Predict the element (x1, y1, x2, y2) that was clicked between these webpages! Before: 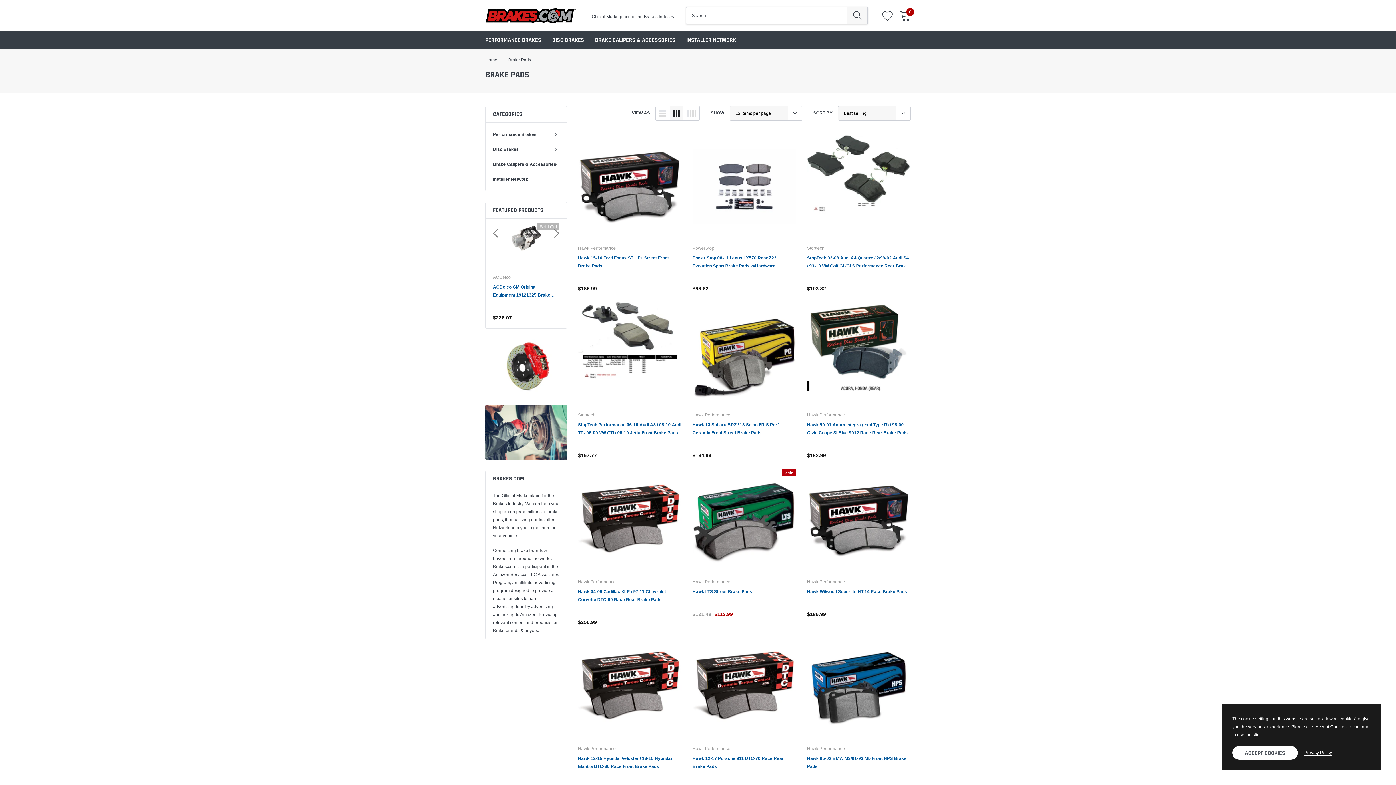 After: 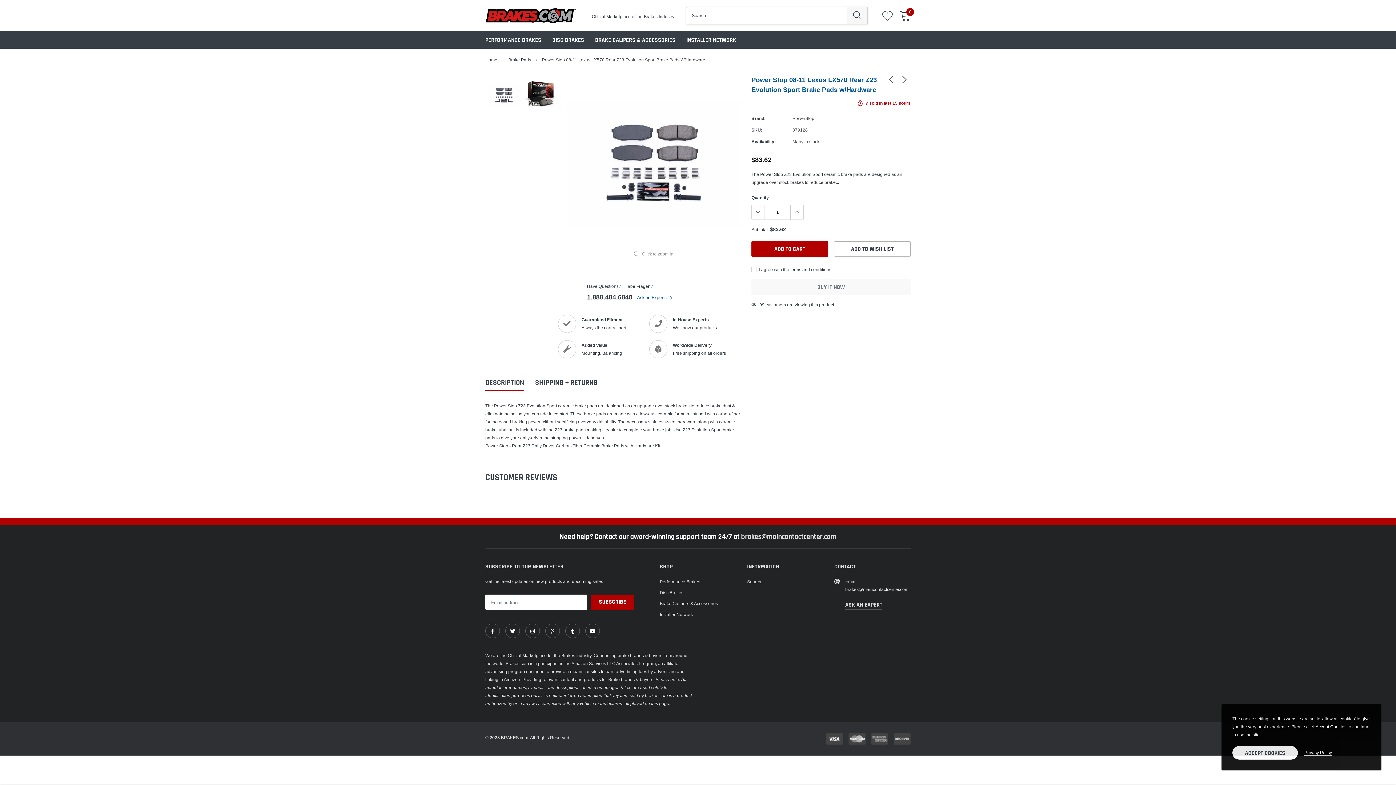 Action: label: title bbox: (692, 254, 796, 270)